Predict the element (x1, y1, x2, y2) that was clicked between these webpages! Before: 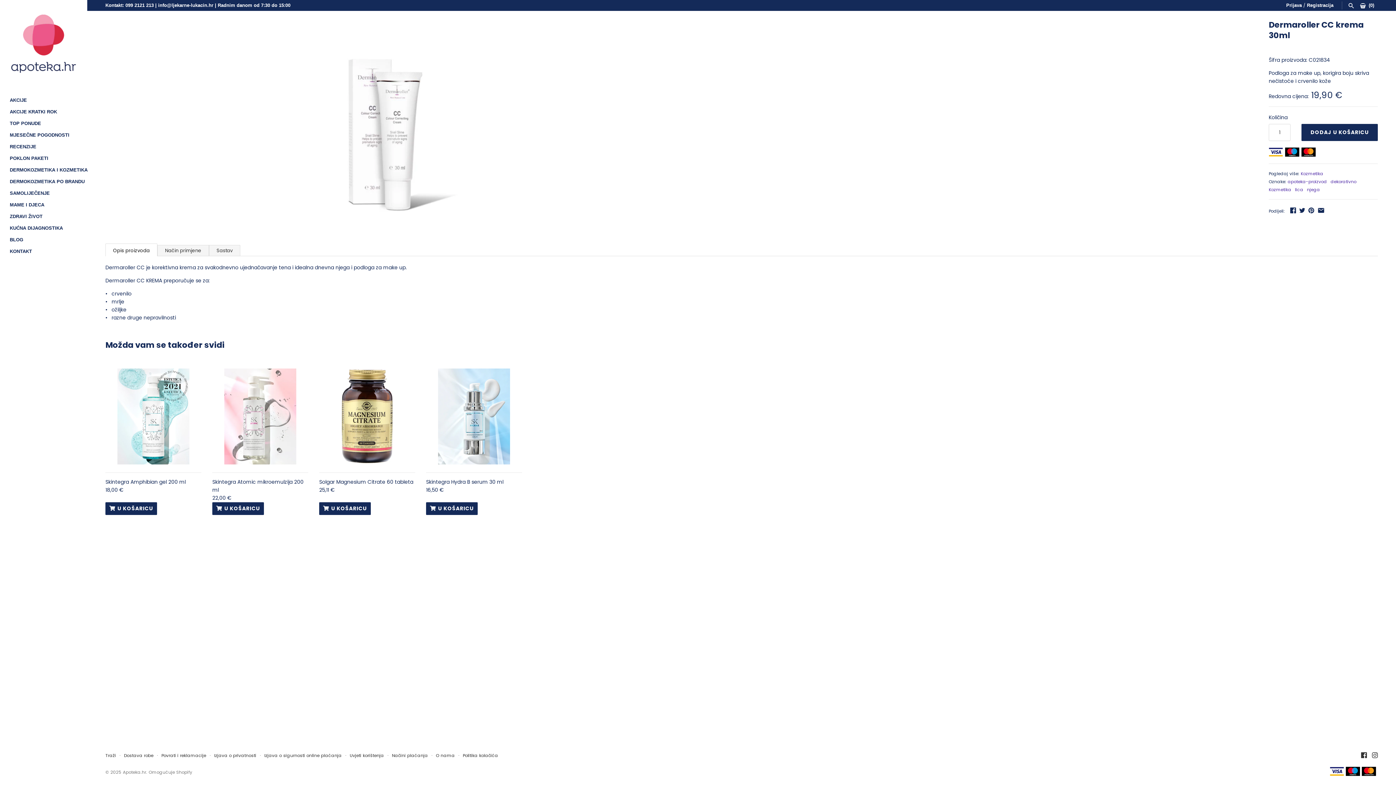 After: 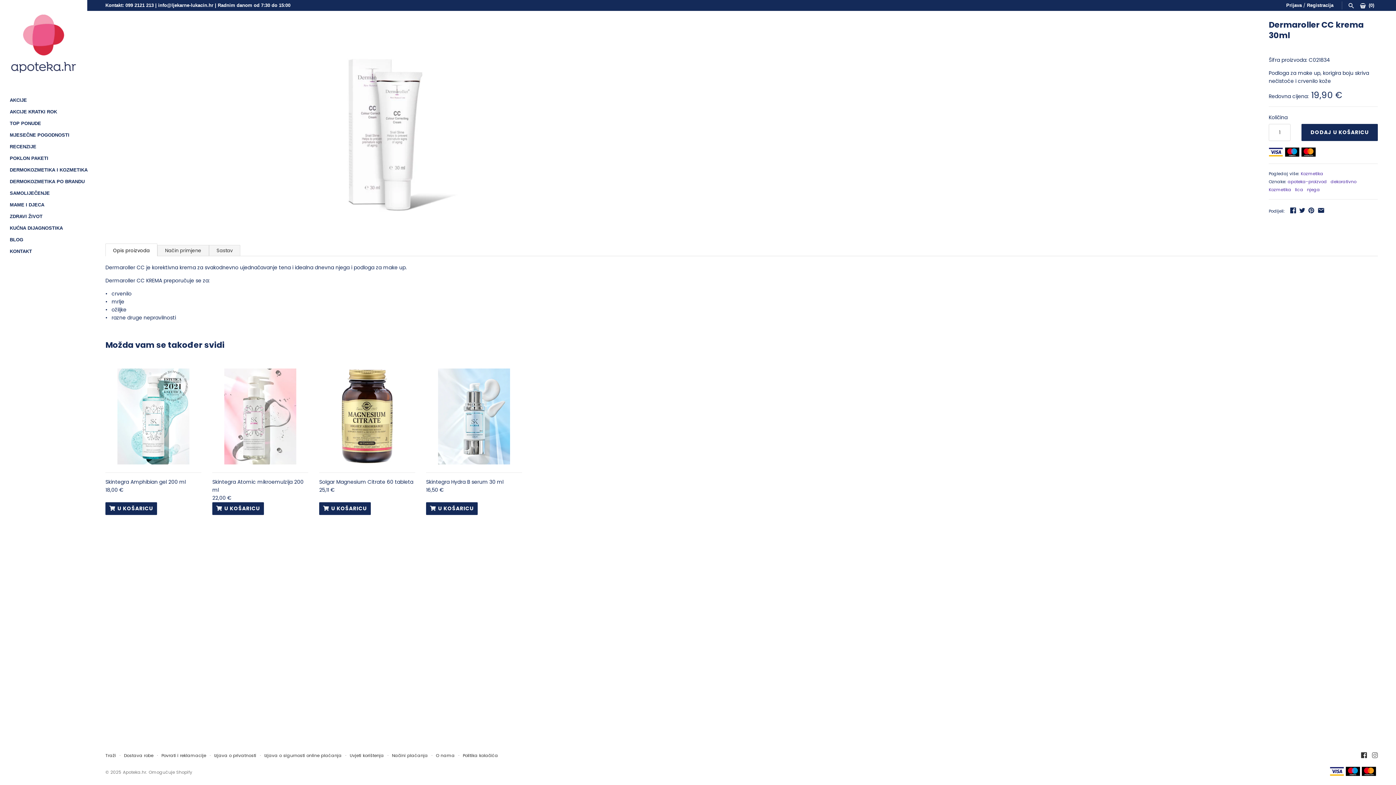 Action: bbox: (1372, 751, 1378, 760)